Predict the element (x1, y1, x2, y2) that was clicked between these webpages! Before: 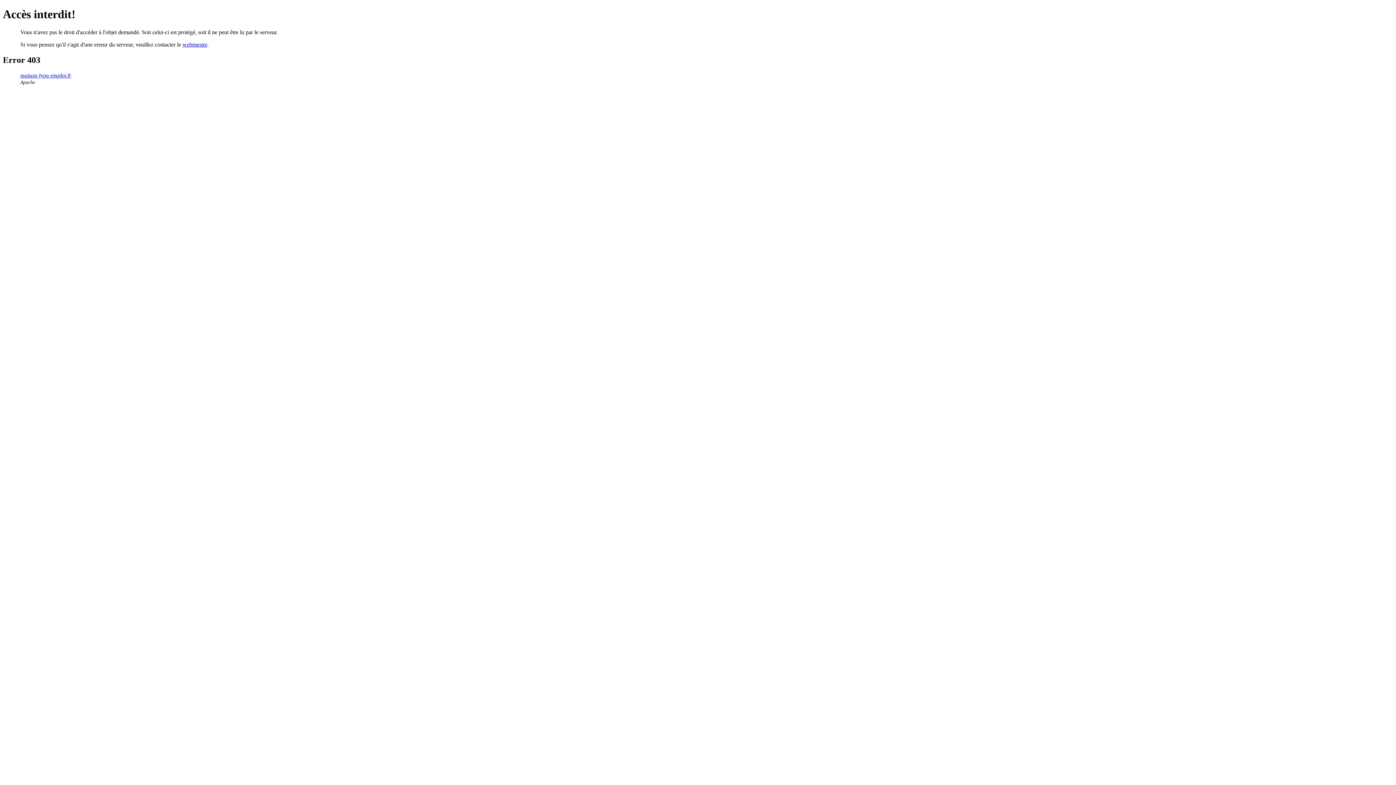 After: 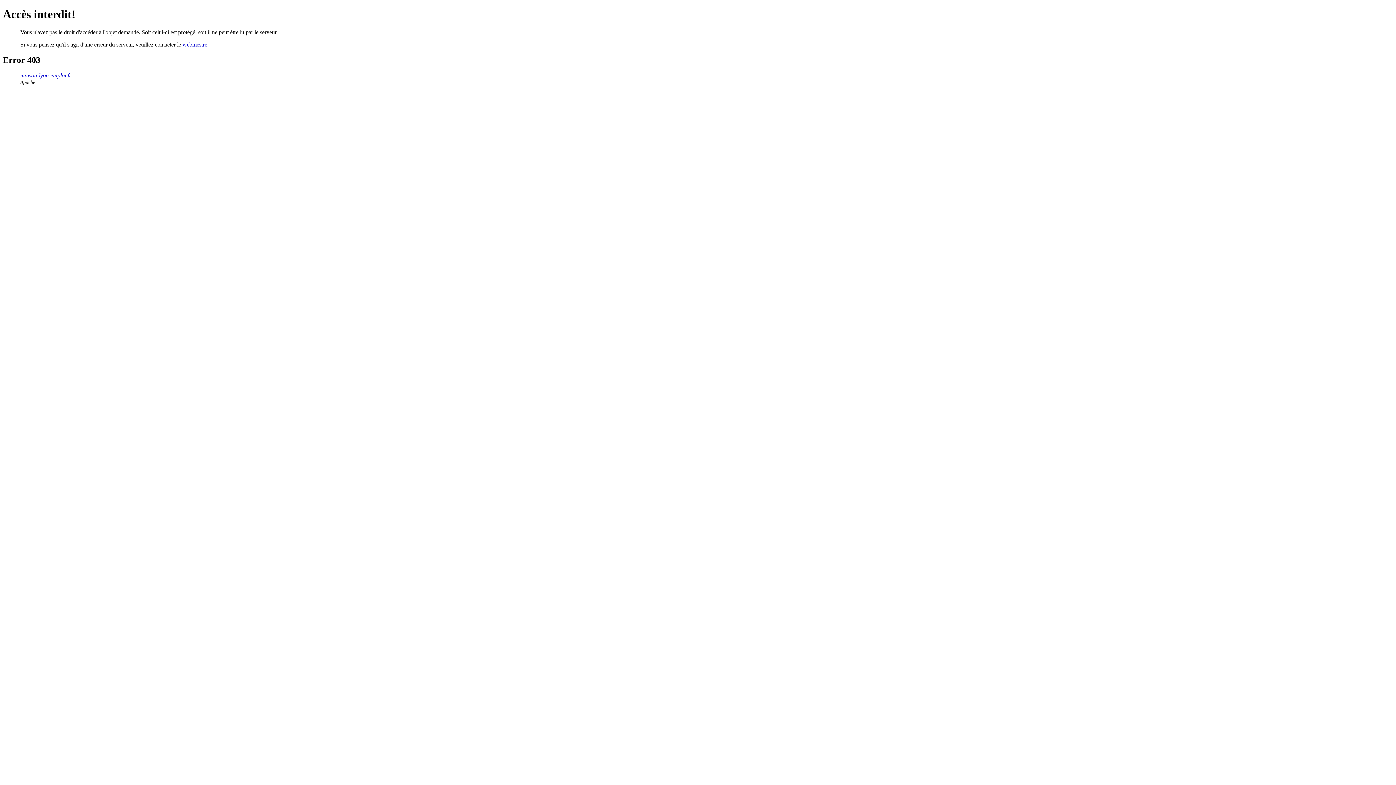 Action: bbox: (182, 41, 207, 47) label: webmestre